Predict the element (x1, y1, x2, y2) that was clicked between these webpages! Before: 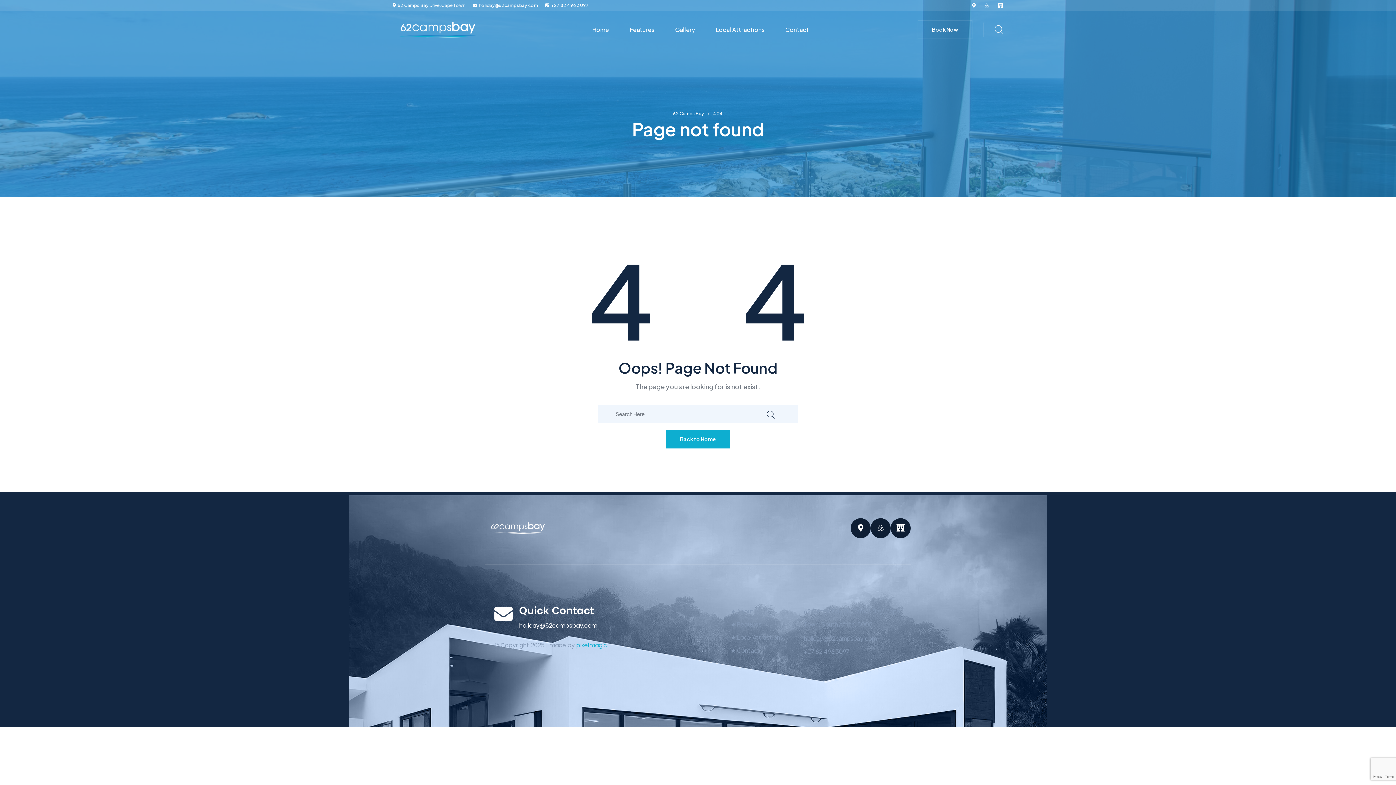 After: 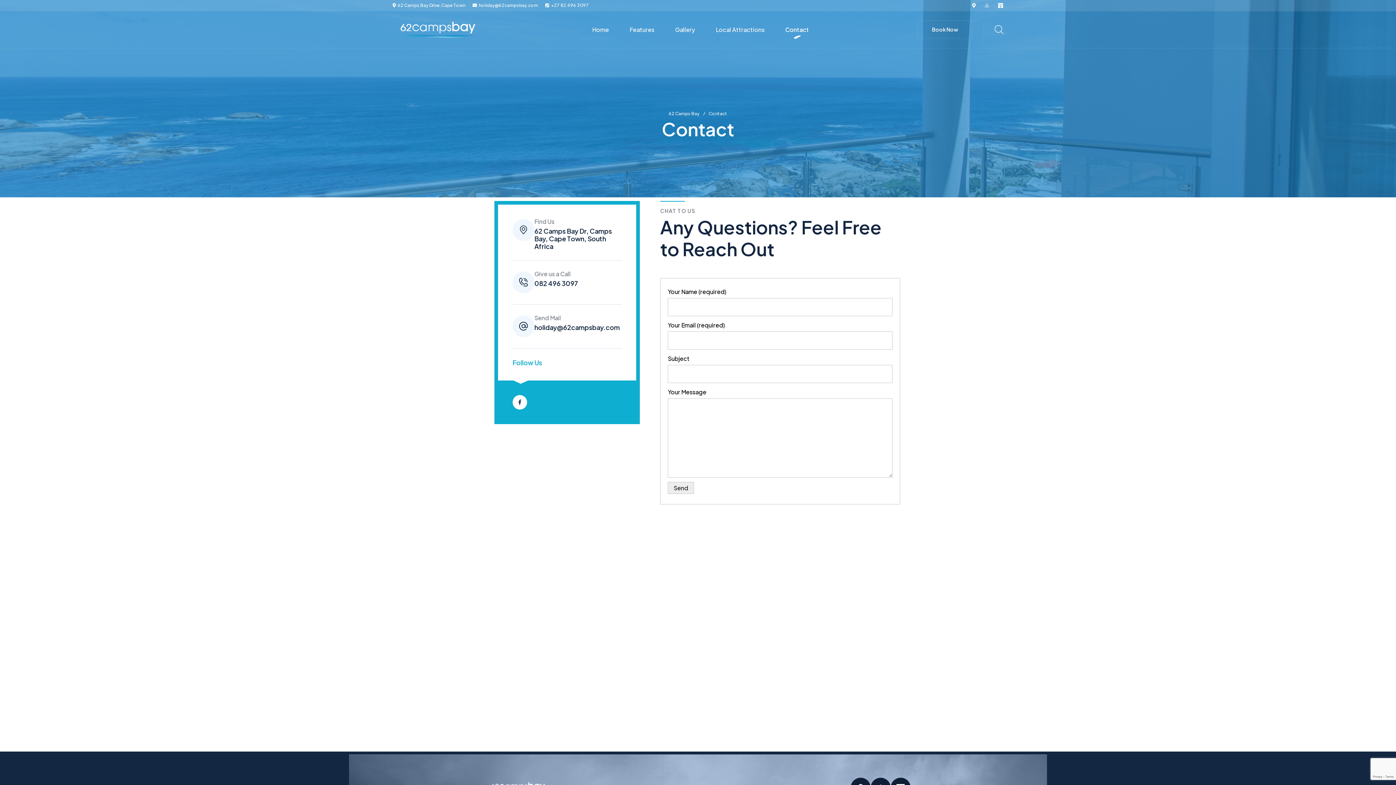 Action: bbox: (785, 23, 809, 35) label: Contact